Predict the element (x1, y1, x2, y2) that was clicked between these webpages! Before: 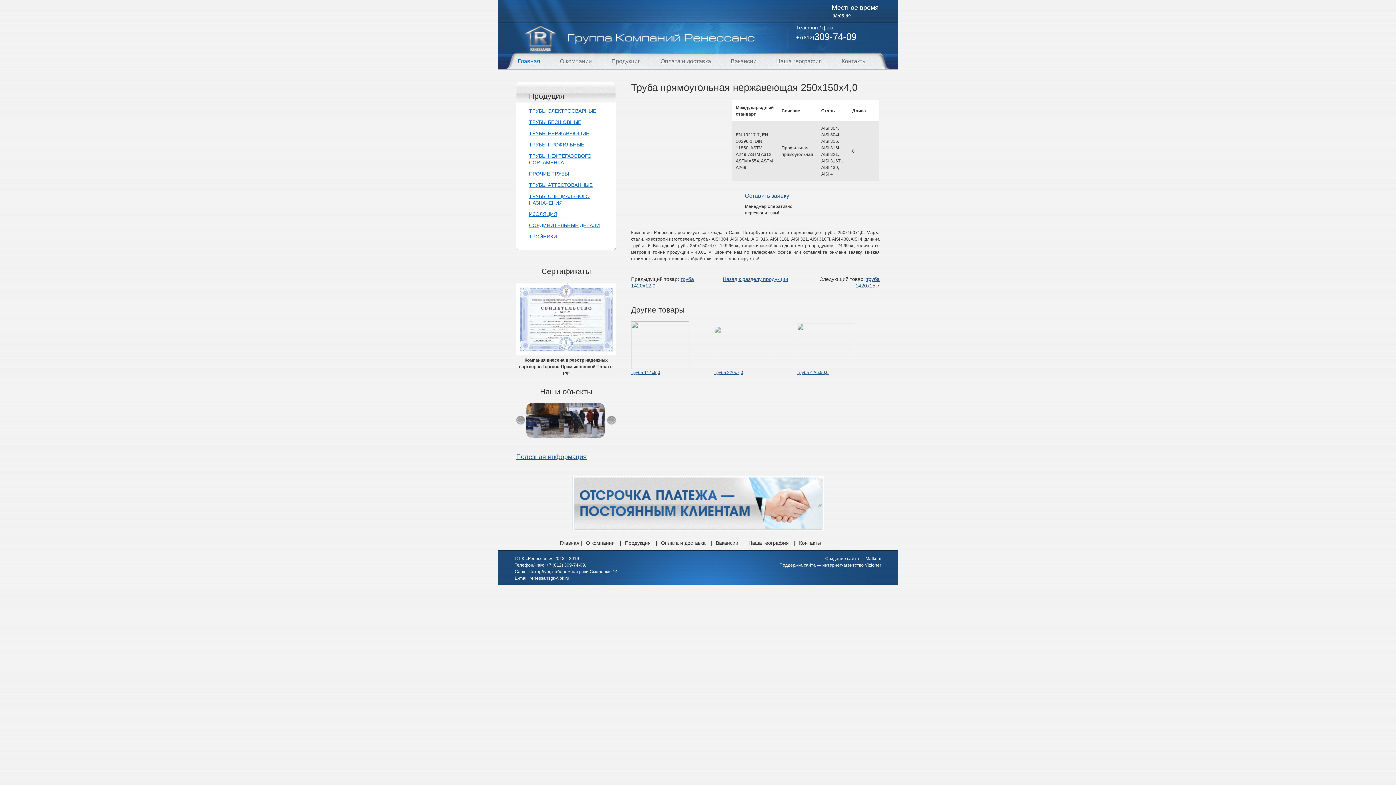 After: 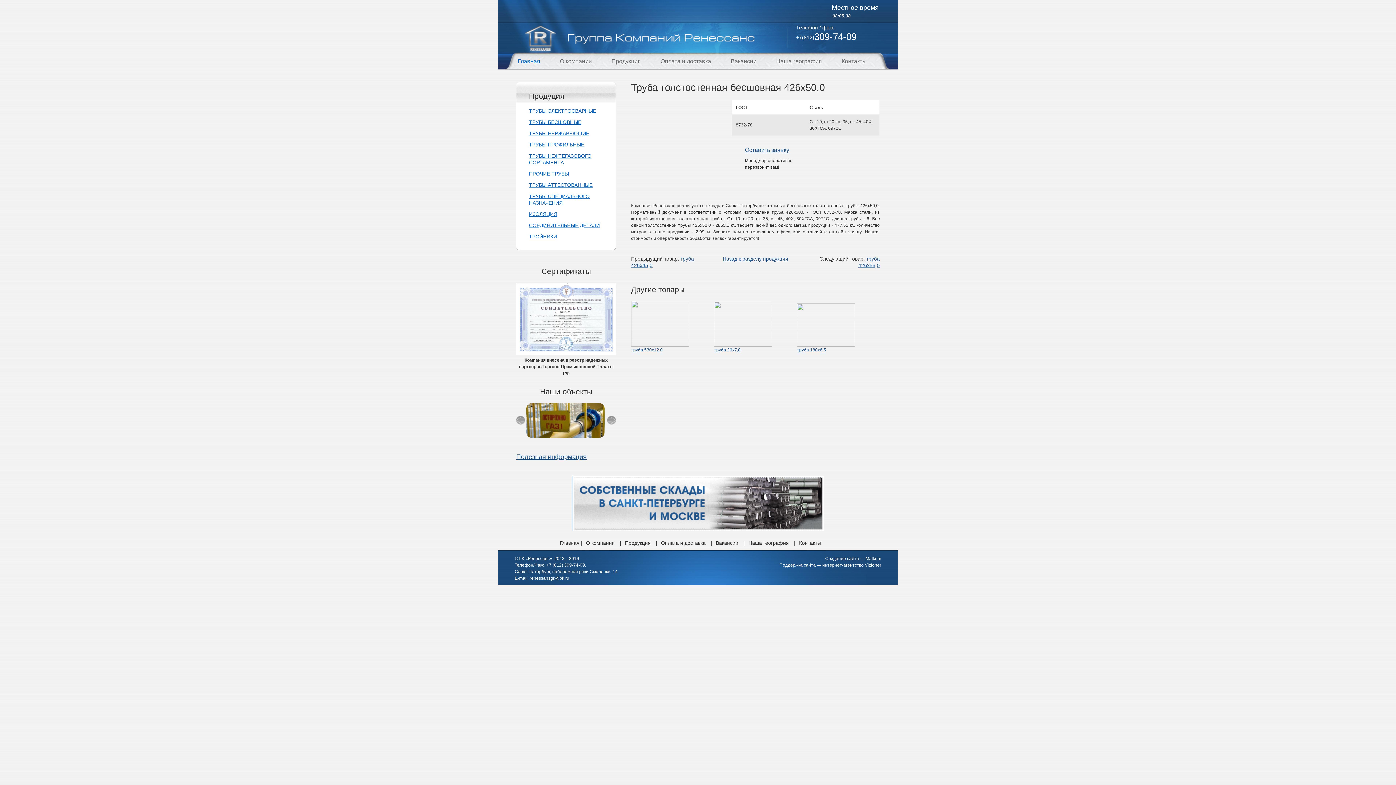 Action: label: труба 426х50,0 bbox: (797, 370, 828, 375)